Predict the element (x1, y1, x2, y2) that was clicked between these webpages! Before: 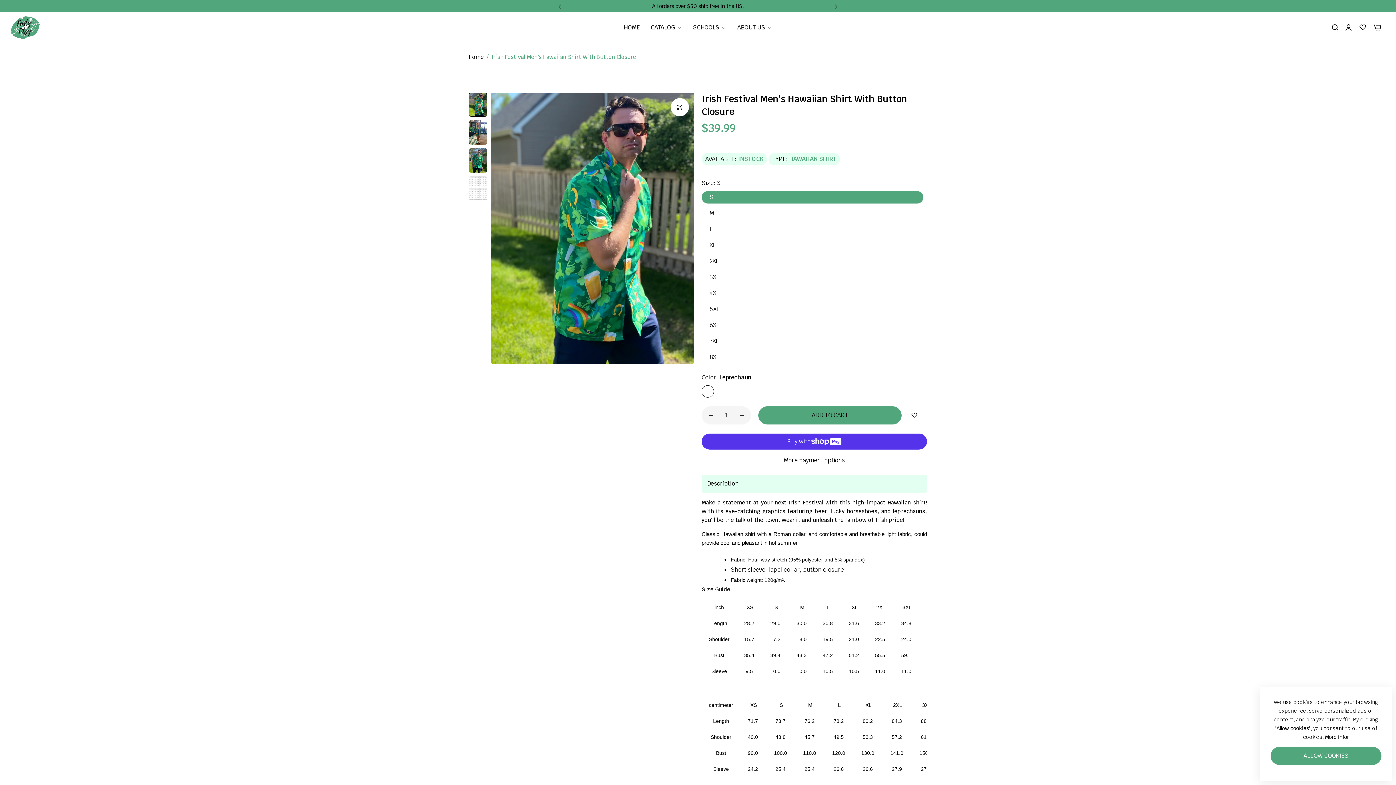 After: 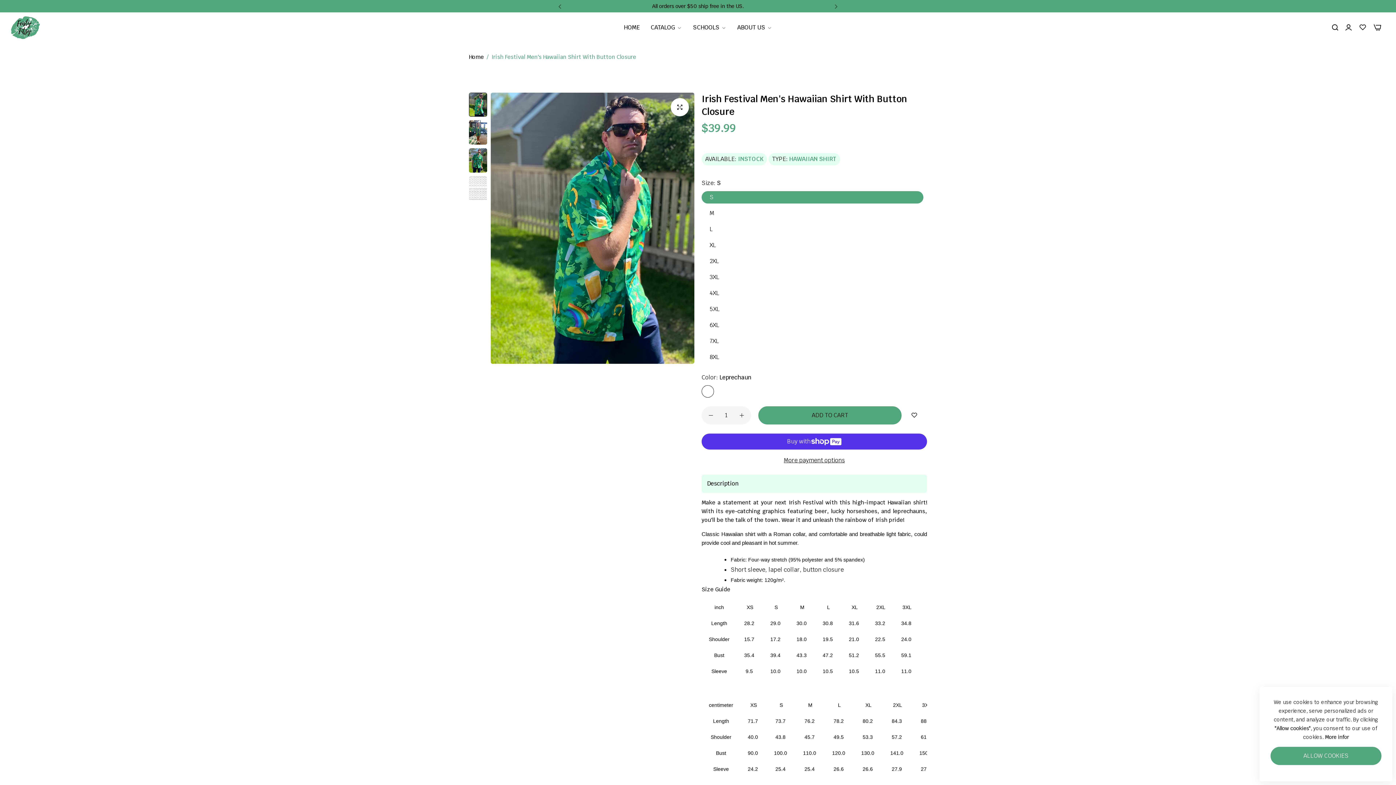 Action: label: More infor bbox: (1325, 734, 1349, 740)